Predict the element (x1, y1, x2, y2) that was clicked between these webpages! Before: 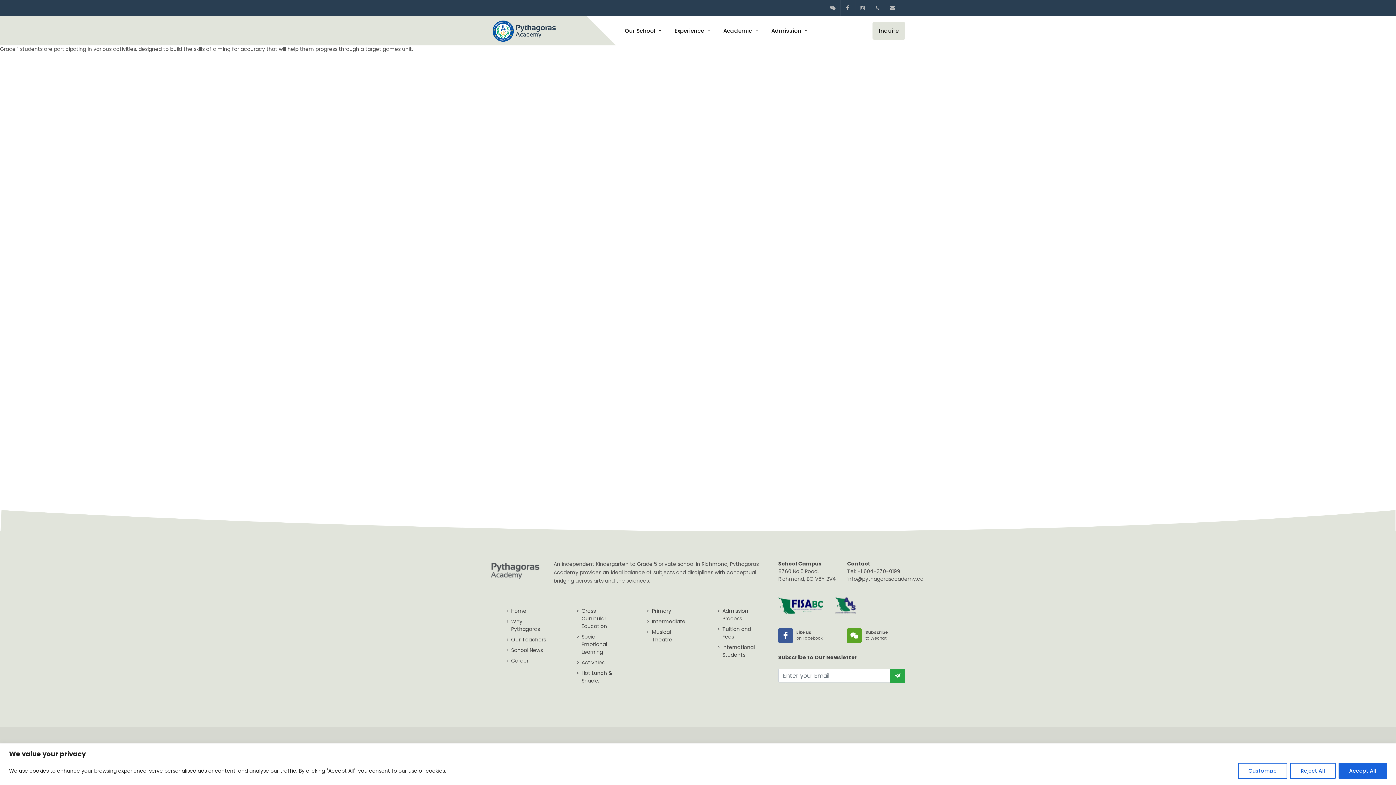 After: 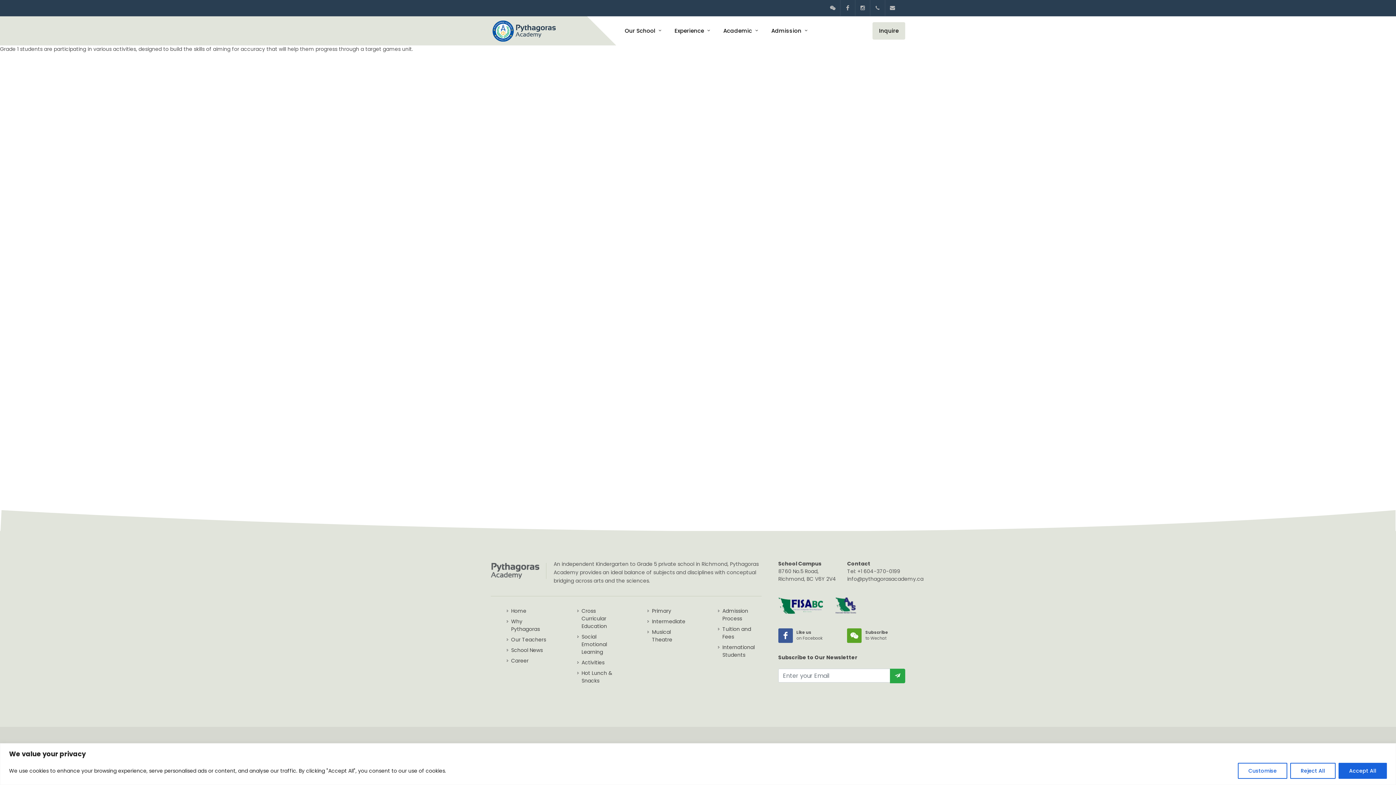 Action: bbox: (778, 601, 834, 609)